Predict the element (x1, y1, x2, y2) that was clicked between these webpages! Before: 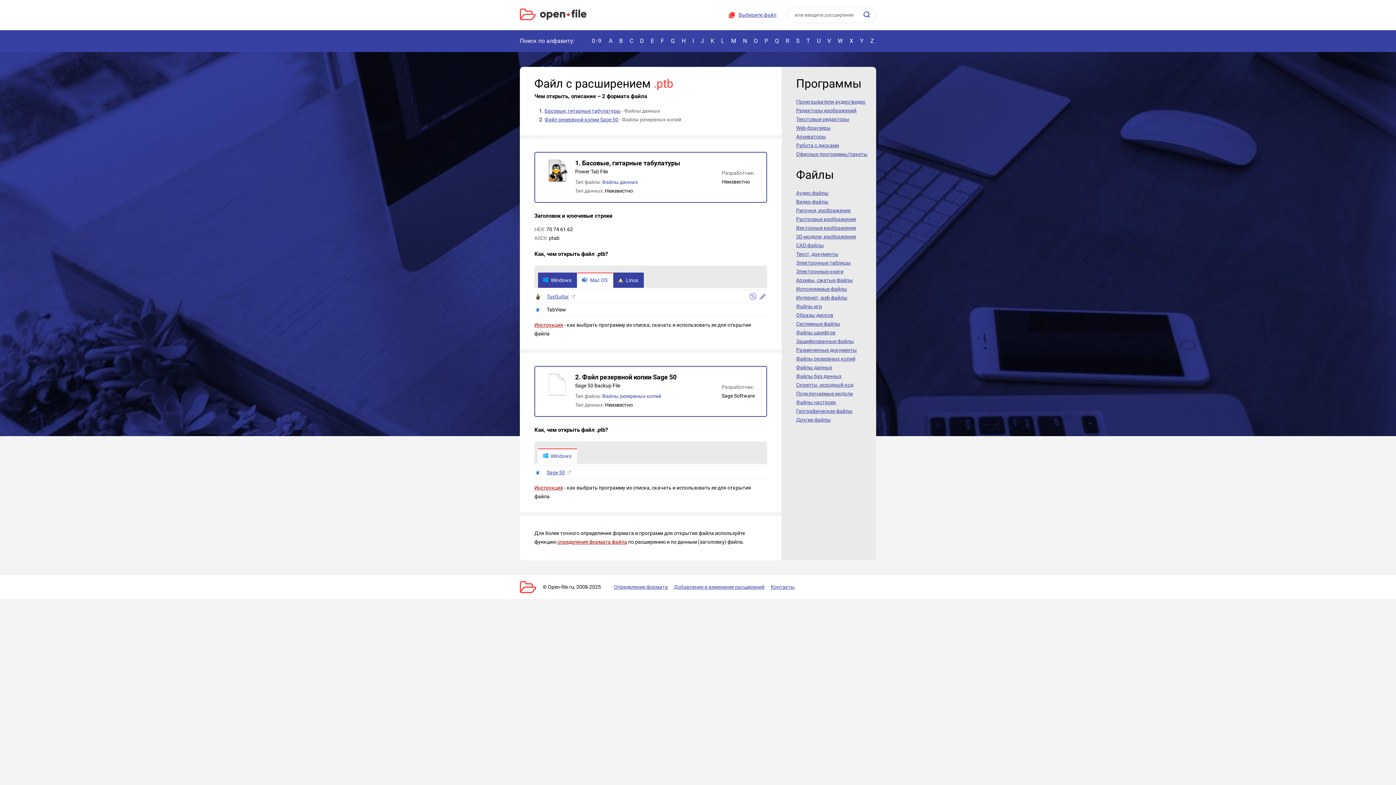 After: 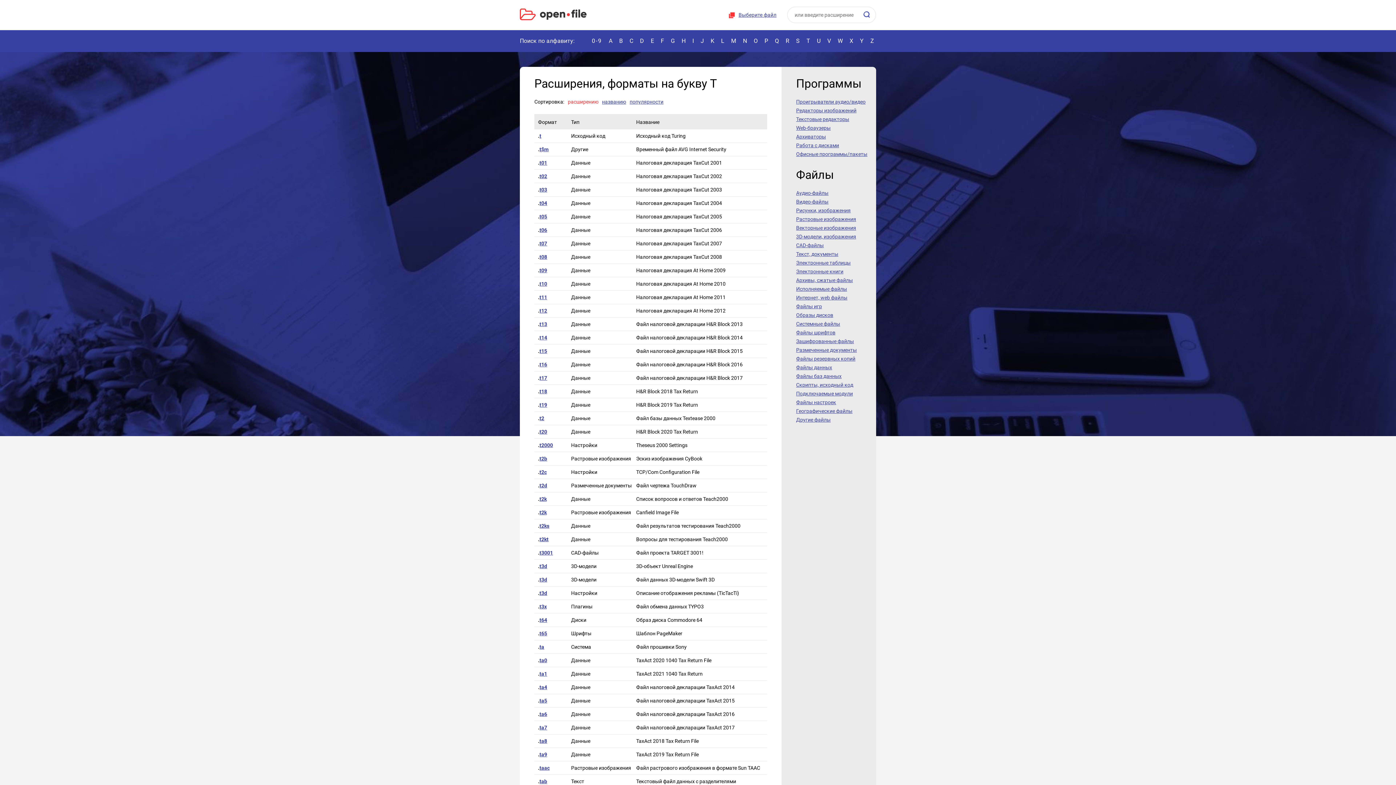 Action: label: T bbox: (804, 37, 812, 44)